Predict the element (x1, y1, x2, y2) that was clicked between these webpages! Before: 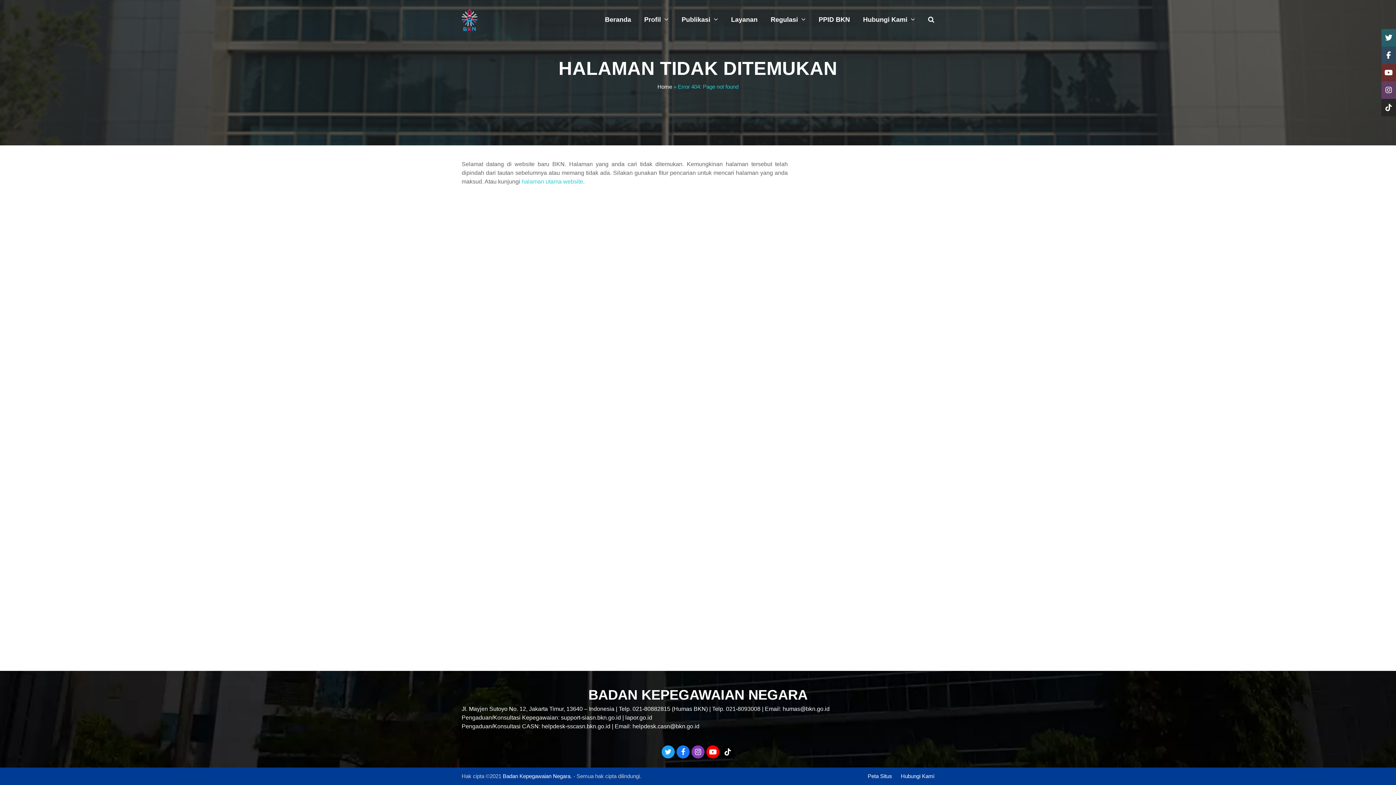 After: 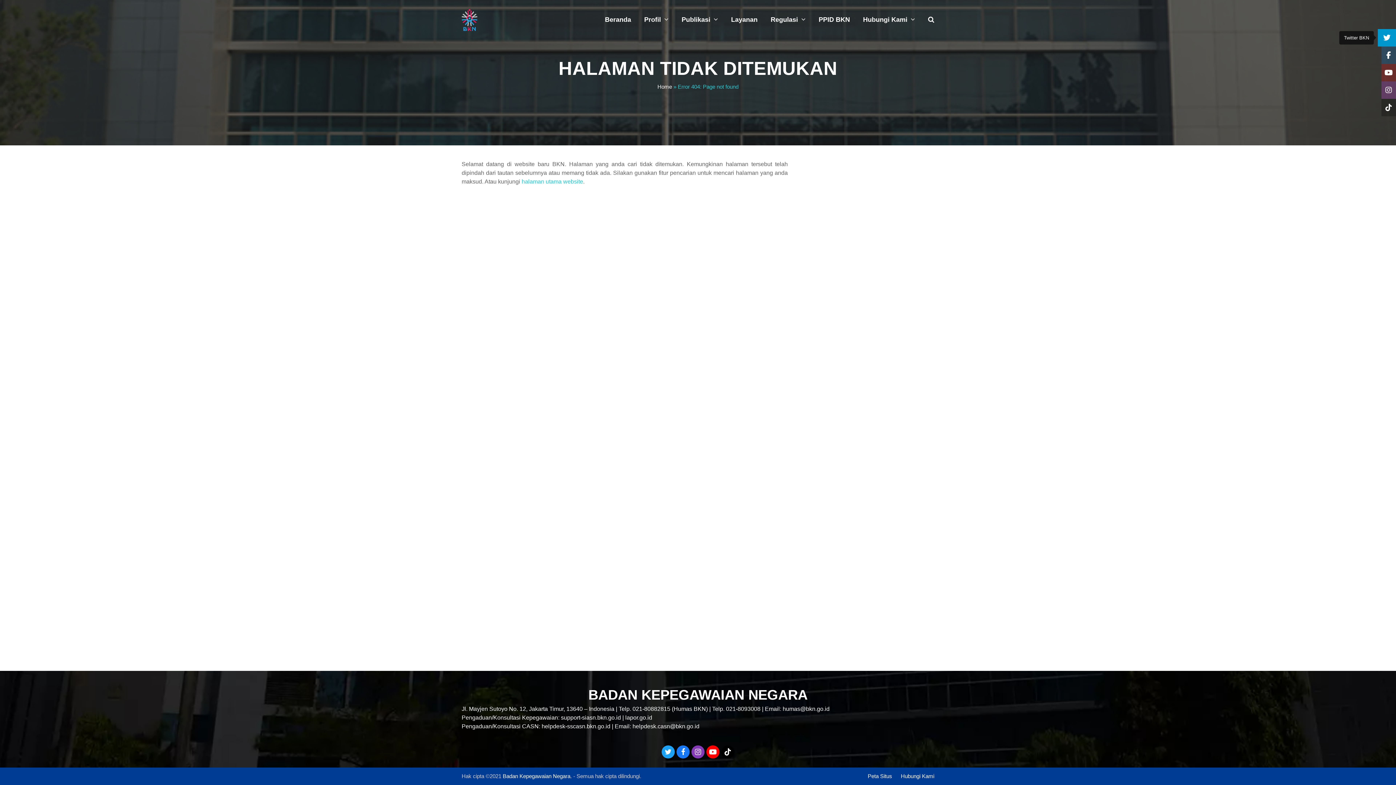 Action: label: Twitter BKN bbox: (1381, 29, 1396, 46)